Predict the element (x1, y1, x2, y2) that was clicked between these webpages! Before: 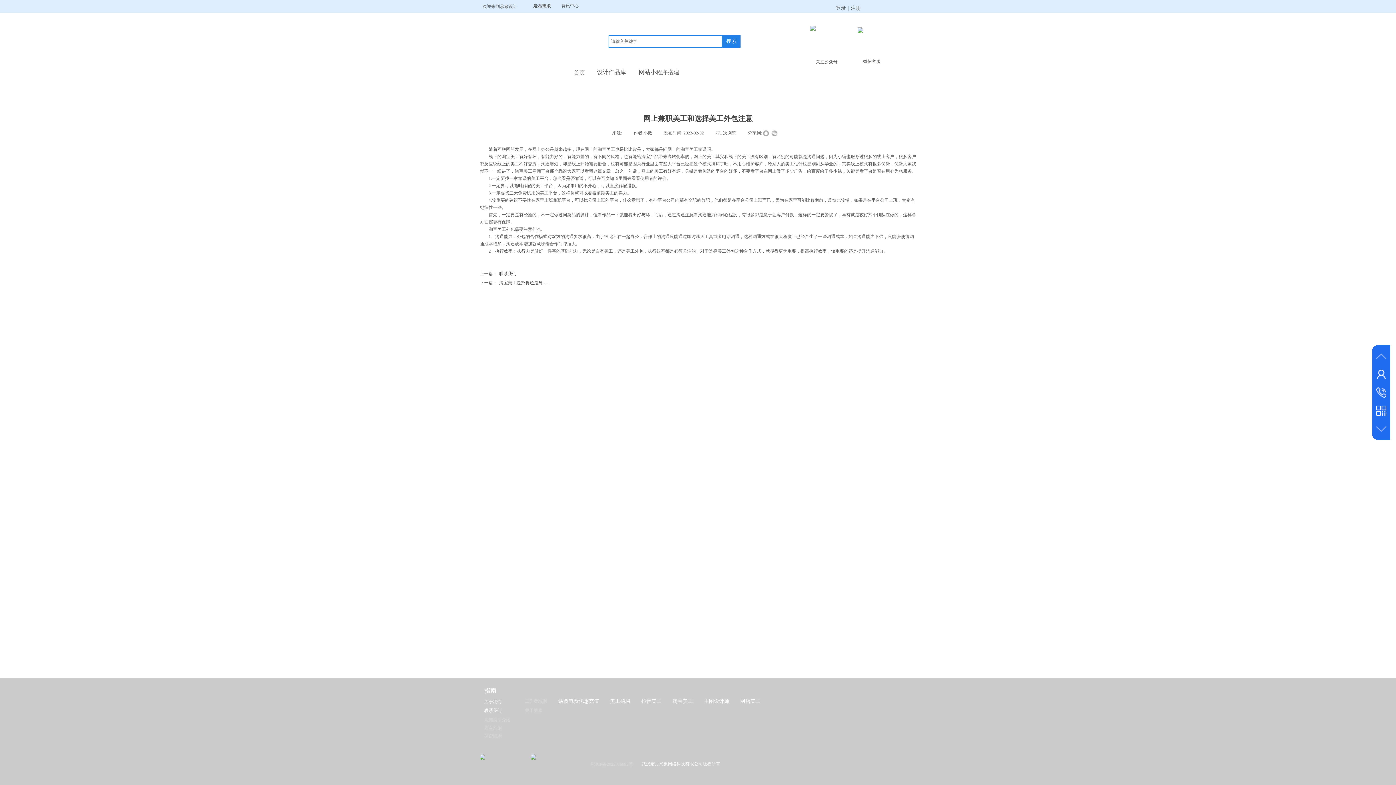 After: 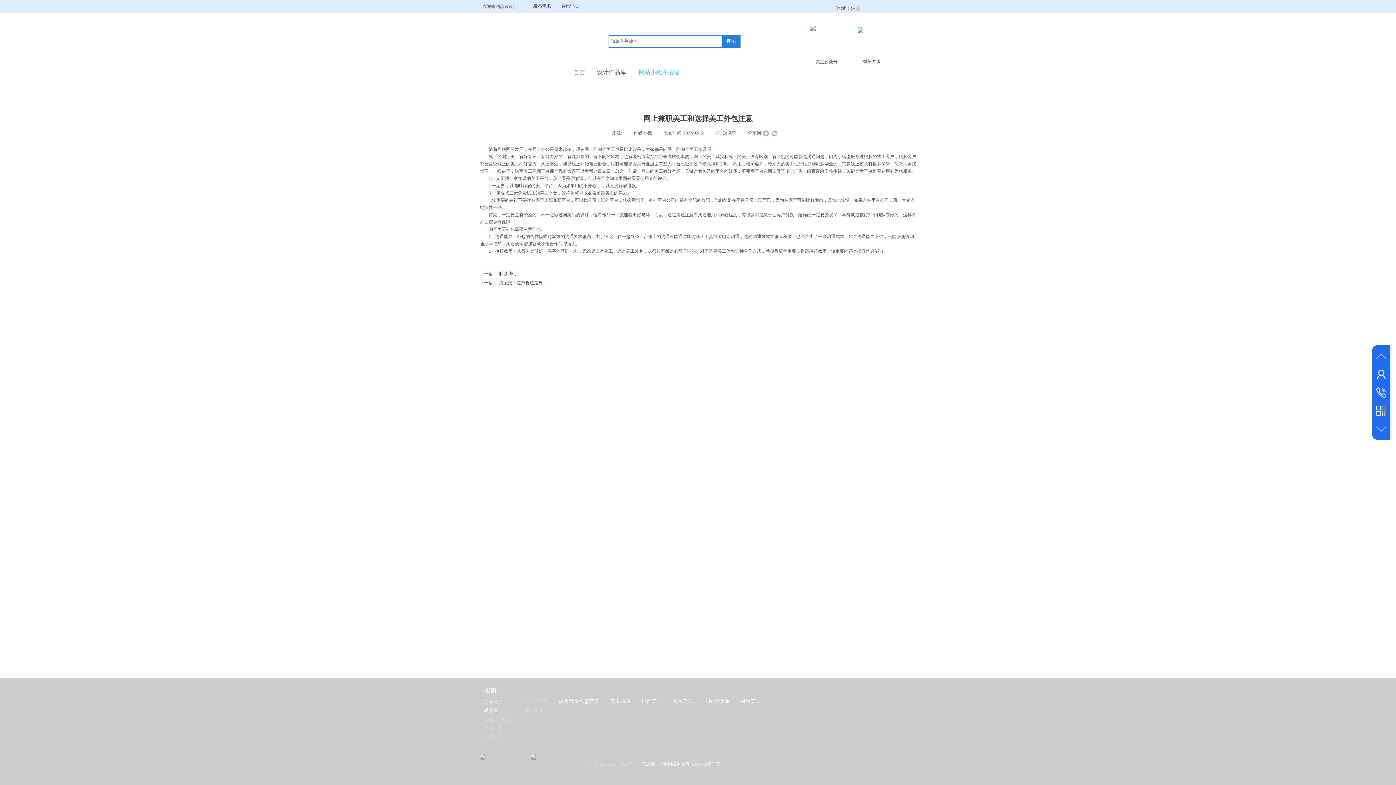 Action: label: 网站小程序搭建 bbox: (638, 70, 679, 75)